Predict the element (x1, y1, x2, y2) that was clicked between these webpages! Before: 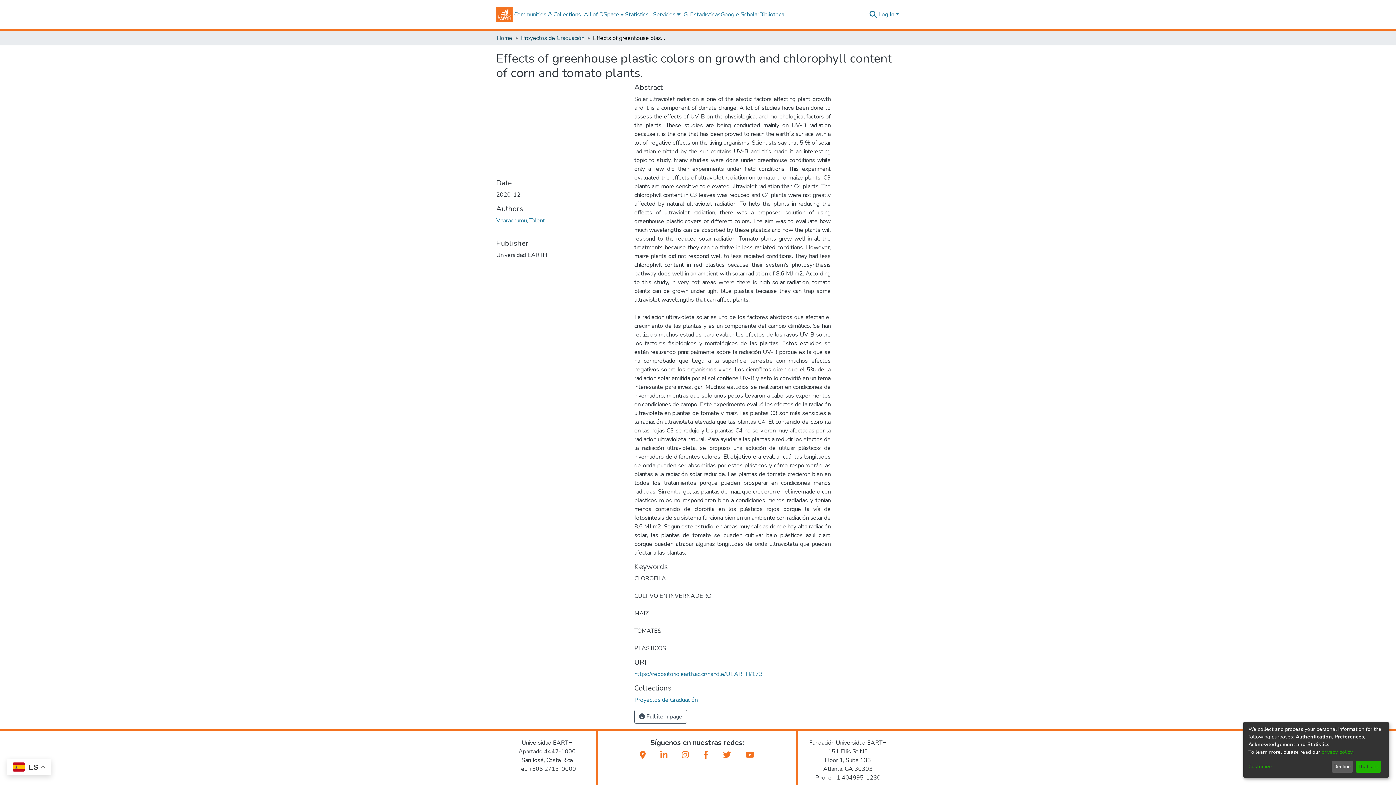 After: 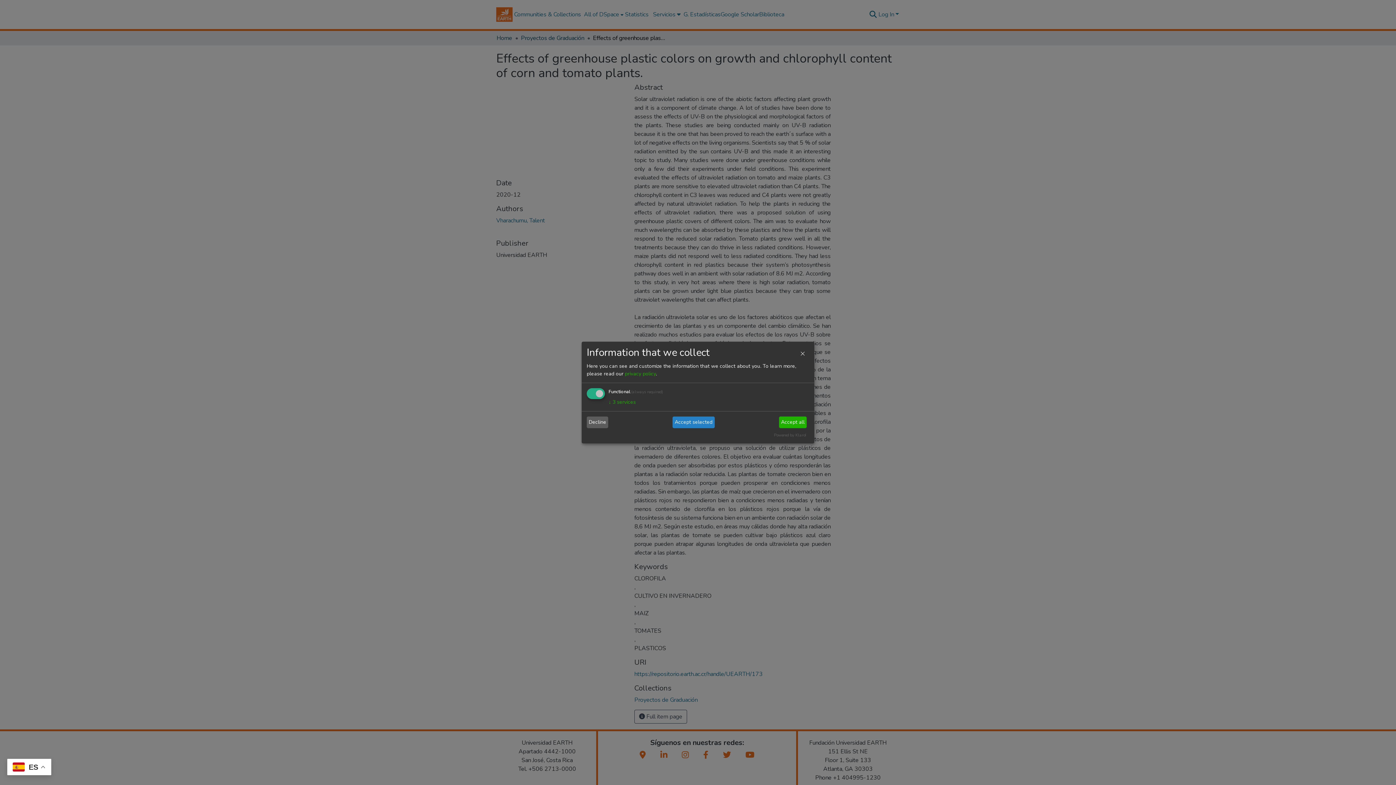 Action: label: Customize bbox: (1248, 763, 1329, 771)